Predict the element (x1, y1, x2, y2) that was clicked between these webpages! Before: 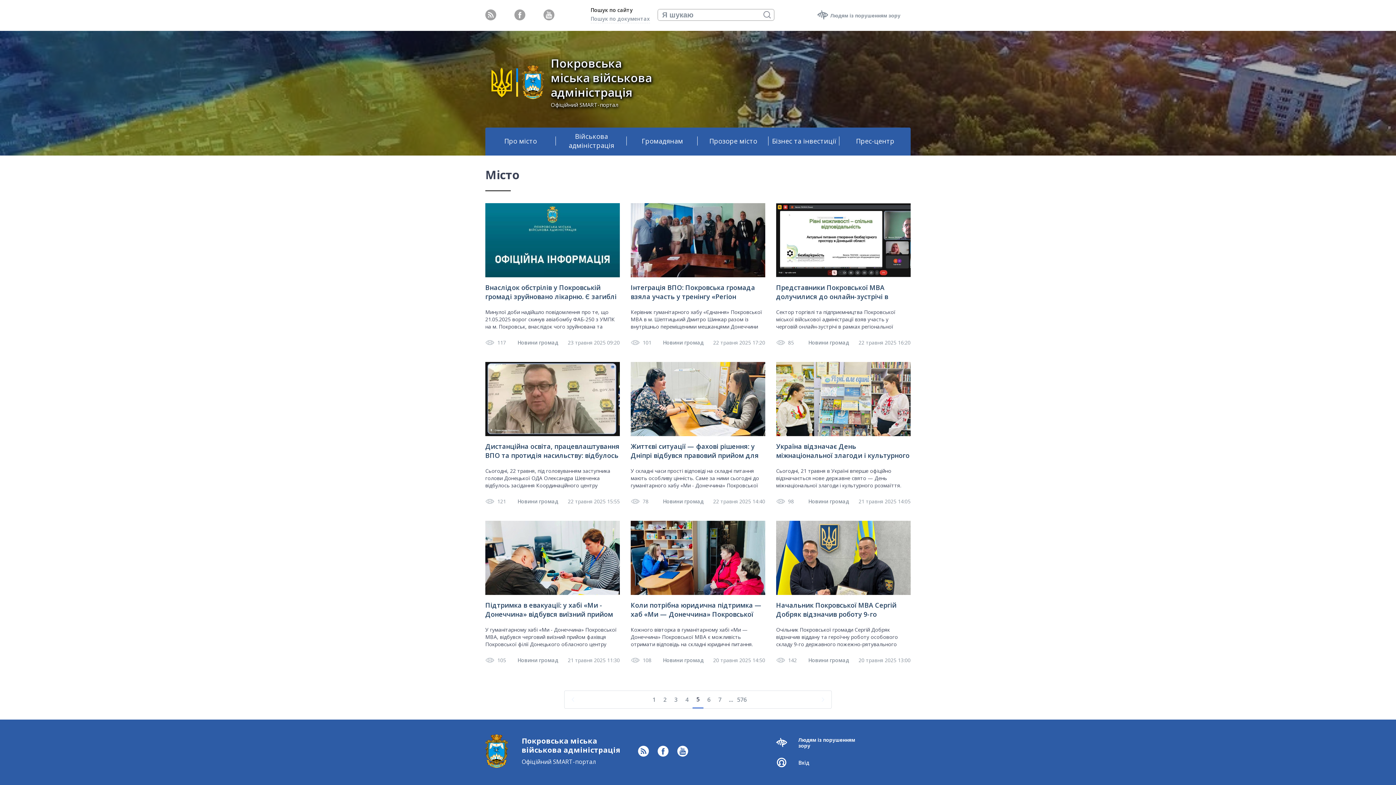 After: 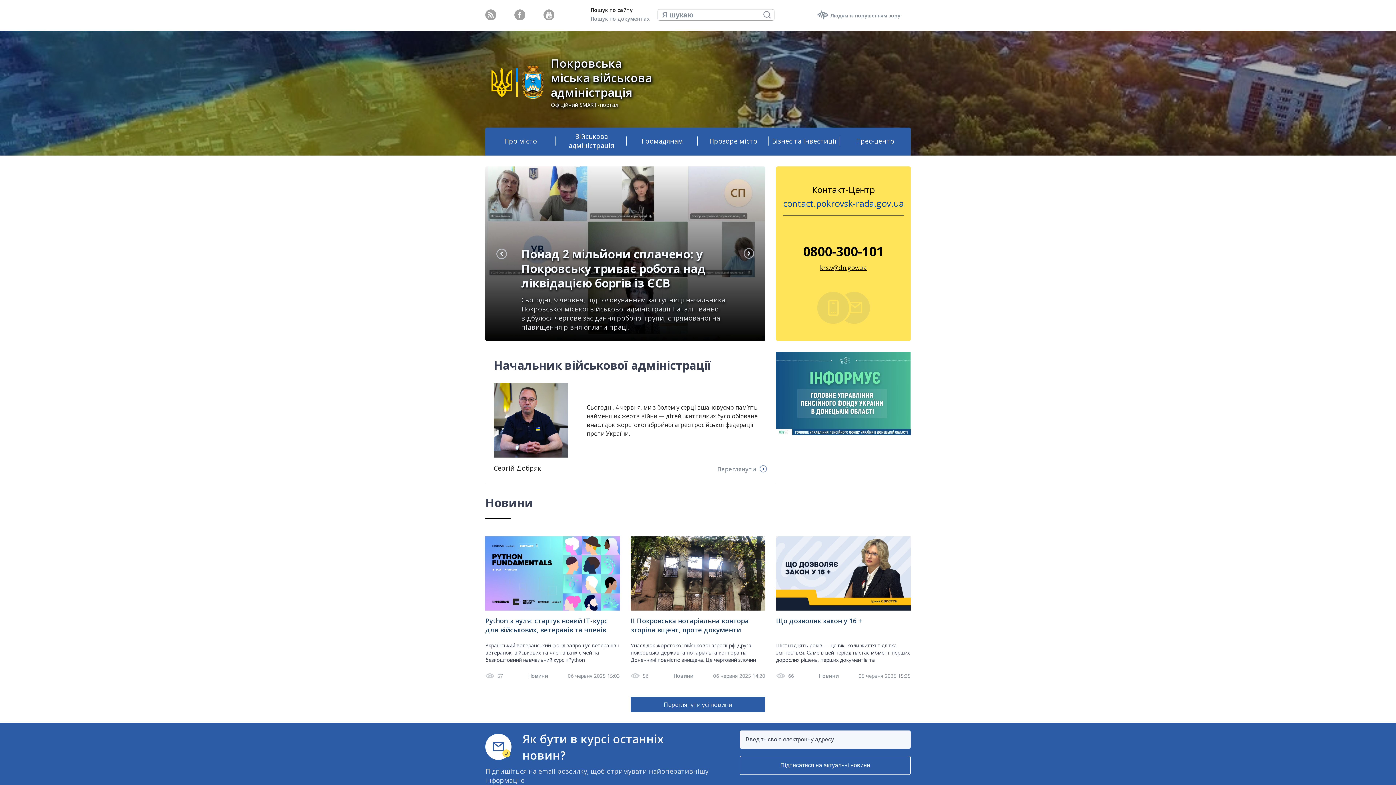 Action: bbox: (638, 746, 649, 757)